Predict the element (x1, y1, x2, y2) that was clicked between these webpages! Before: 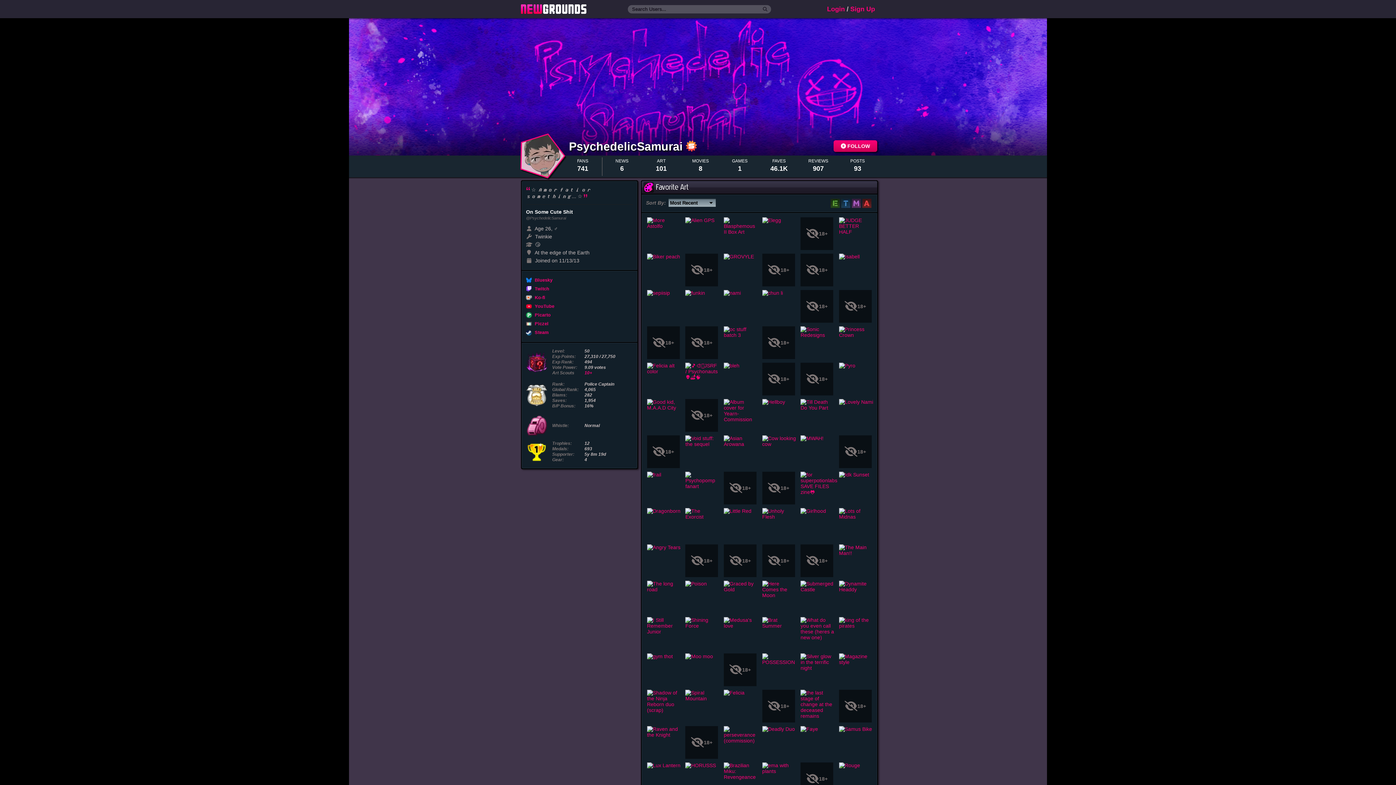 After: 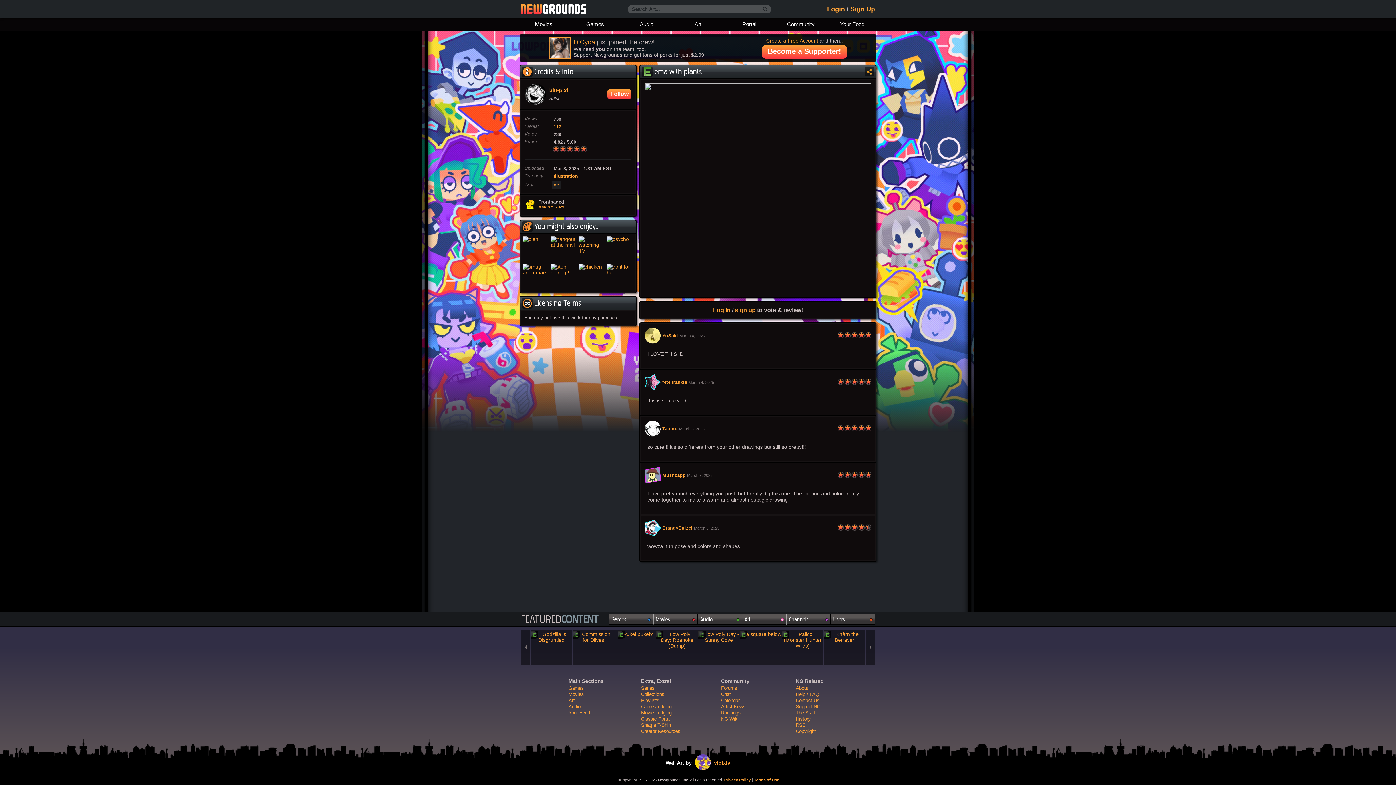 Action: bbox: (760, 761, 796, 797)